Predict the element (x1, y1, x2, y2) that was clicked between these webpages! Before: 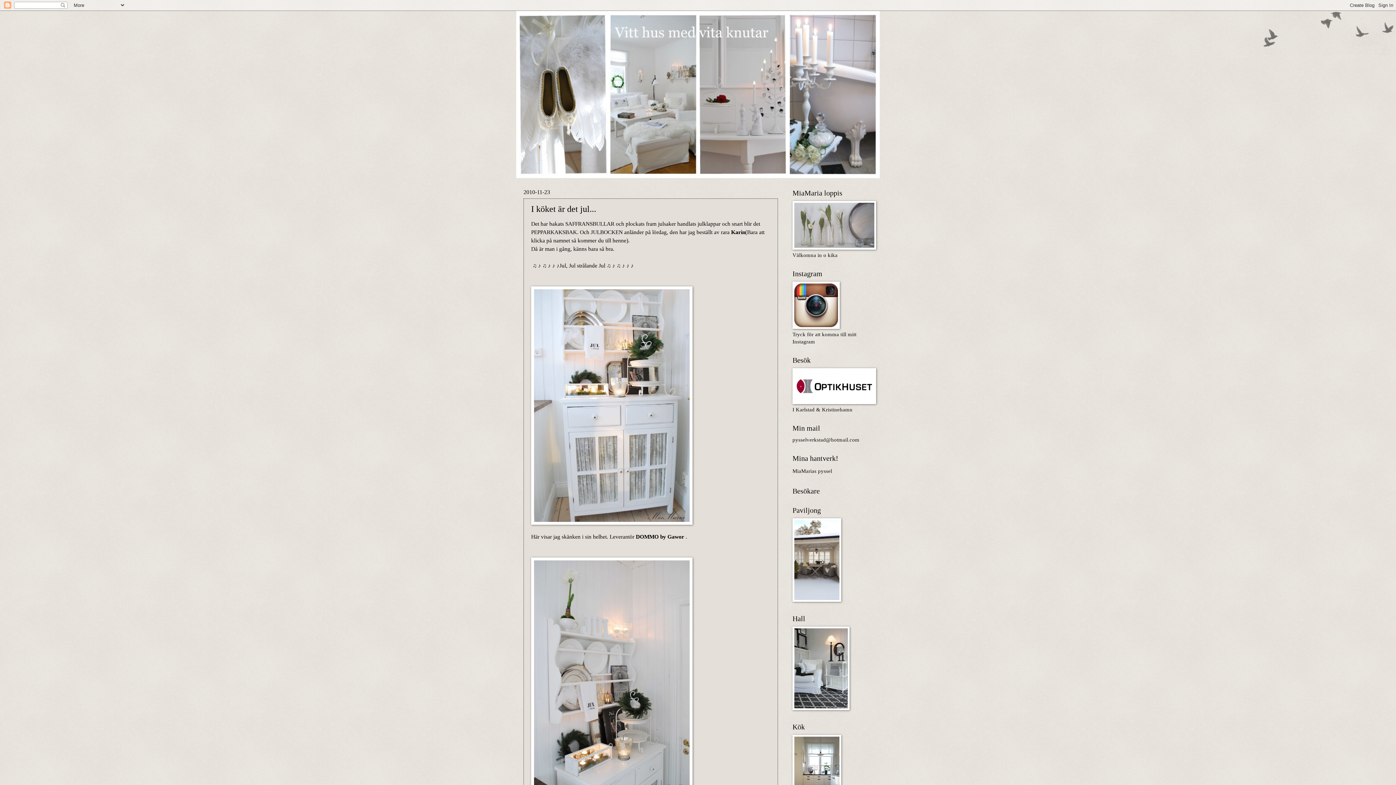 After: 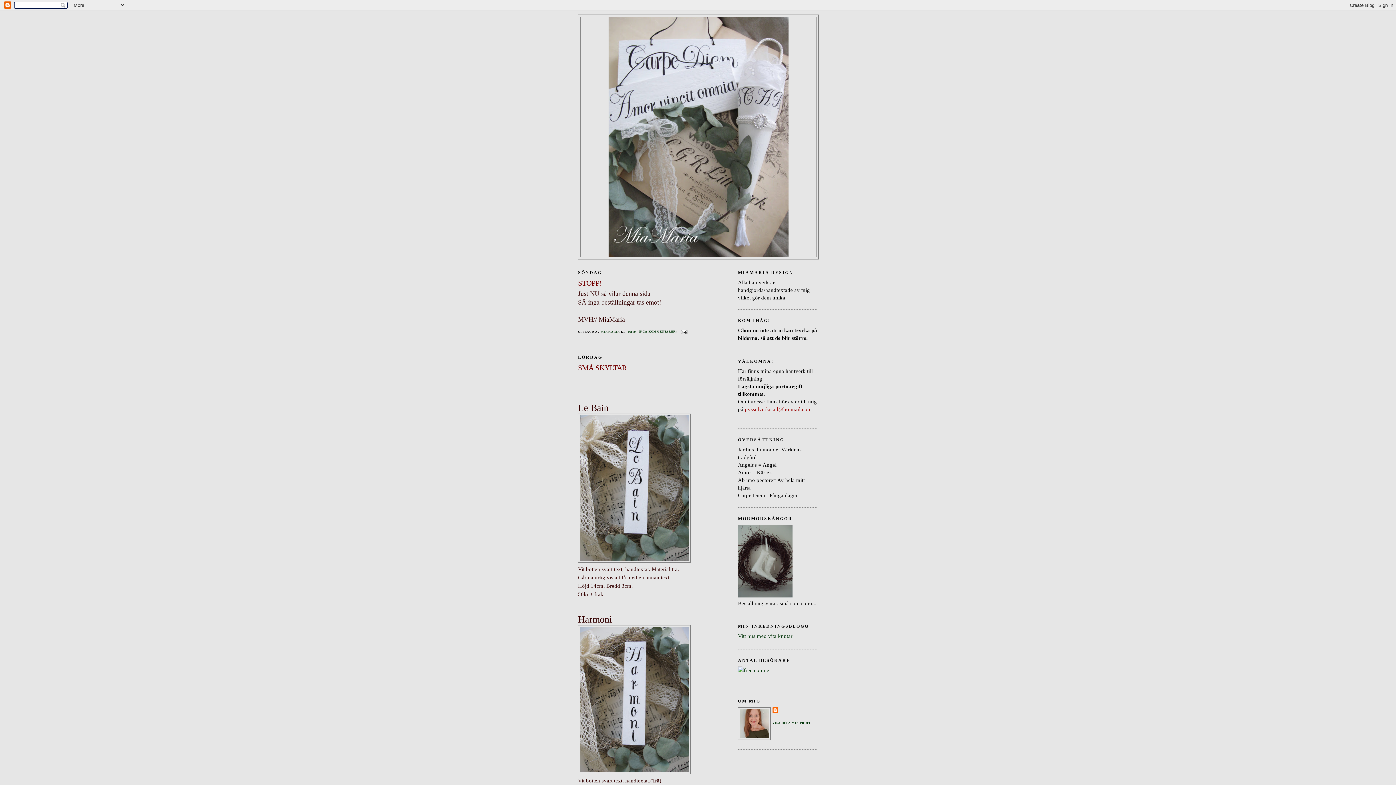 Action: label: MiaMarias pyssel bbox: (792, 468, 832, 474)